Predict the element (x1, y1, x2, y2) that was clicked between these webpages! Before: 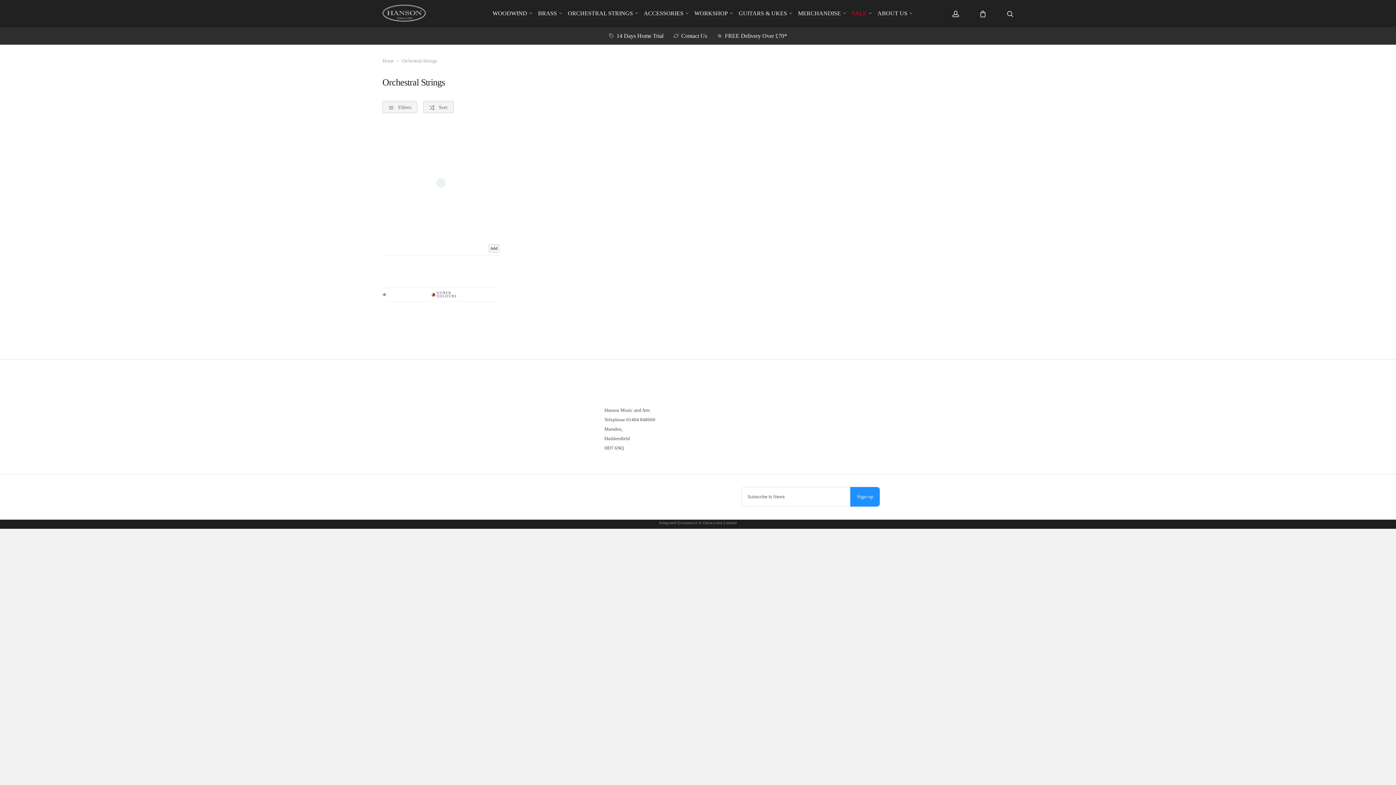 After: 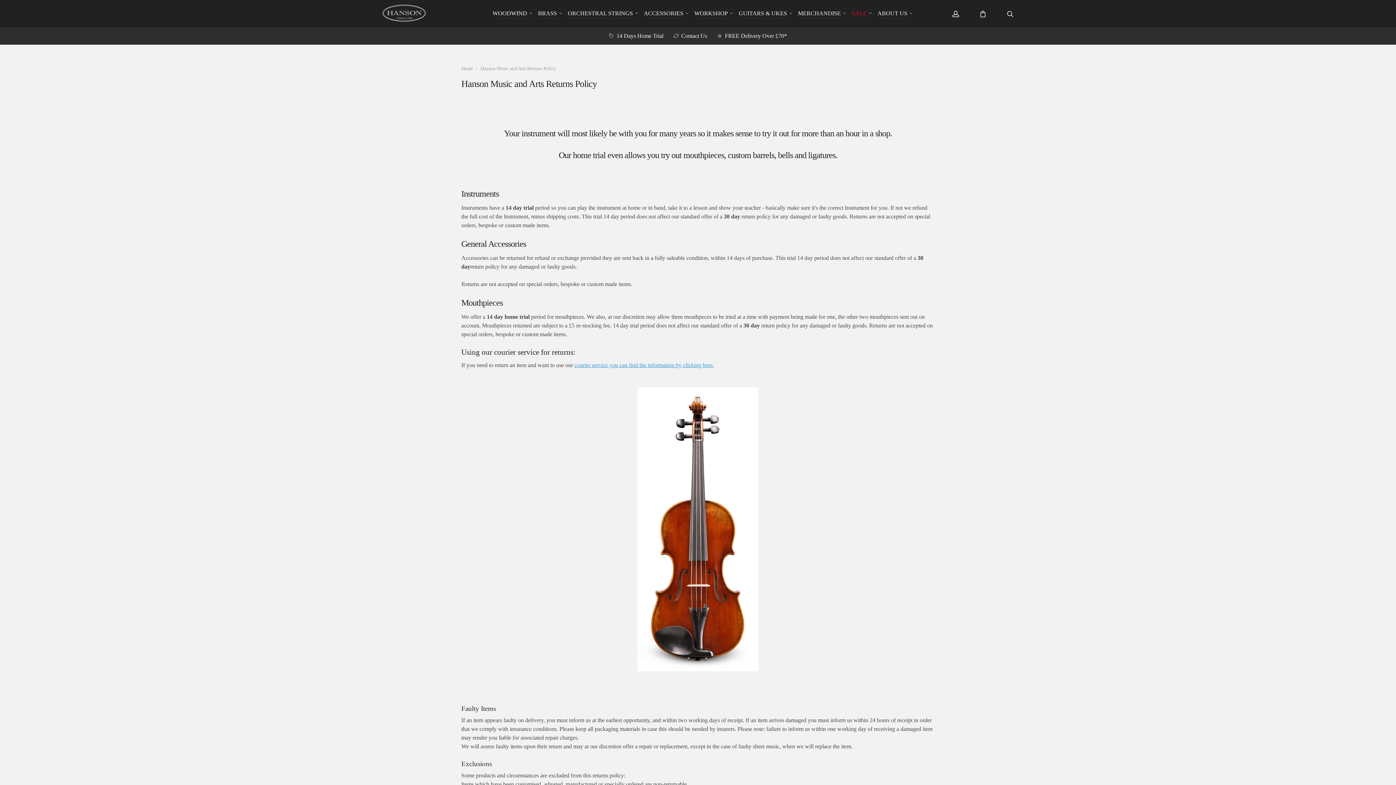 Action: bbox: (462, 415, 529, 424) label: Returns